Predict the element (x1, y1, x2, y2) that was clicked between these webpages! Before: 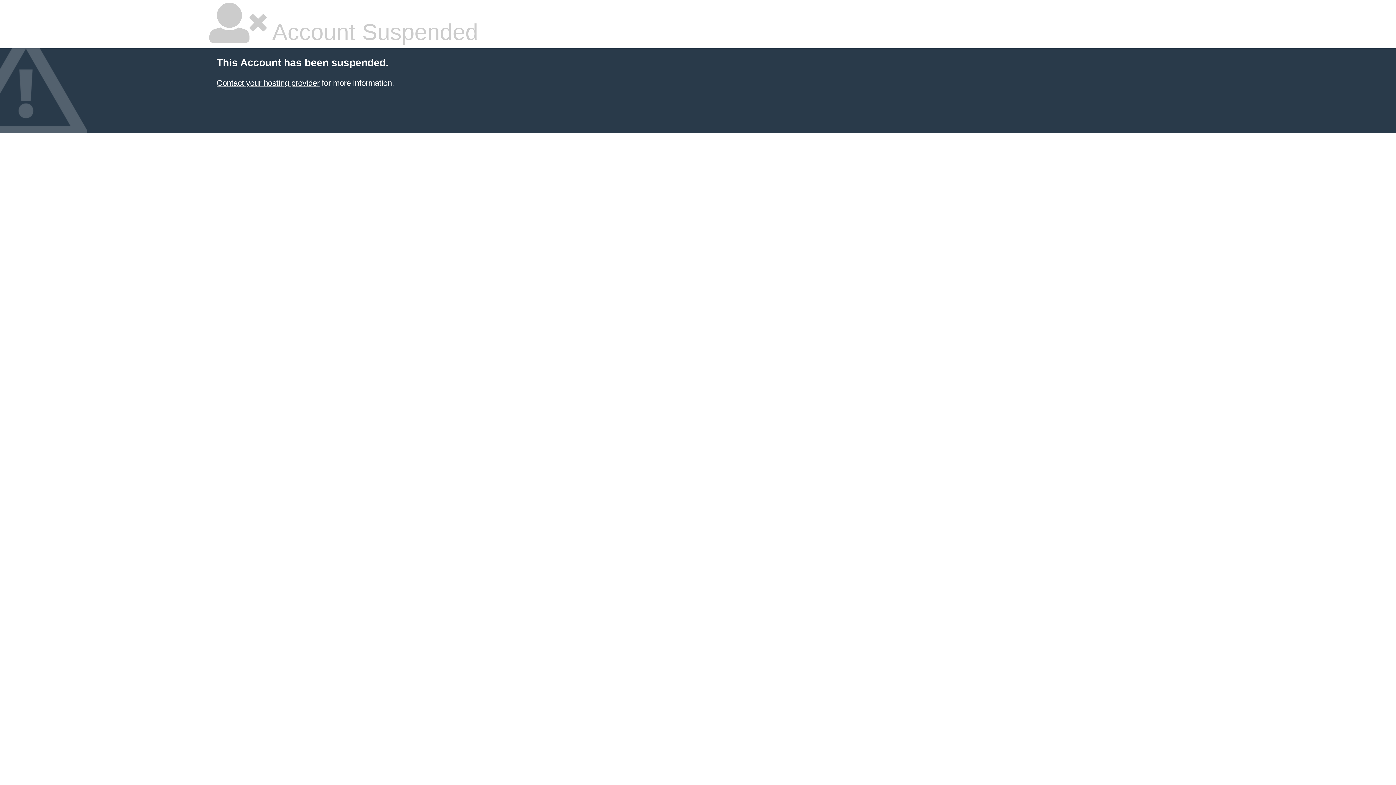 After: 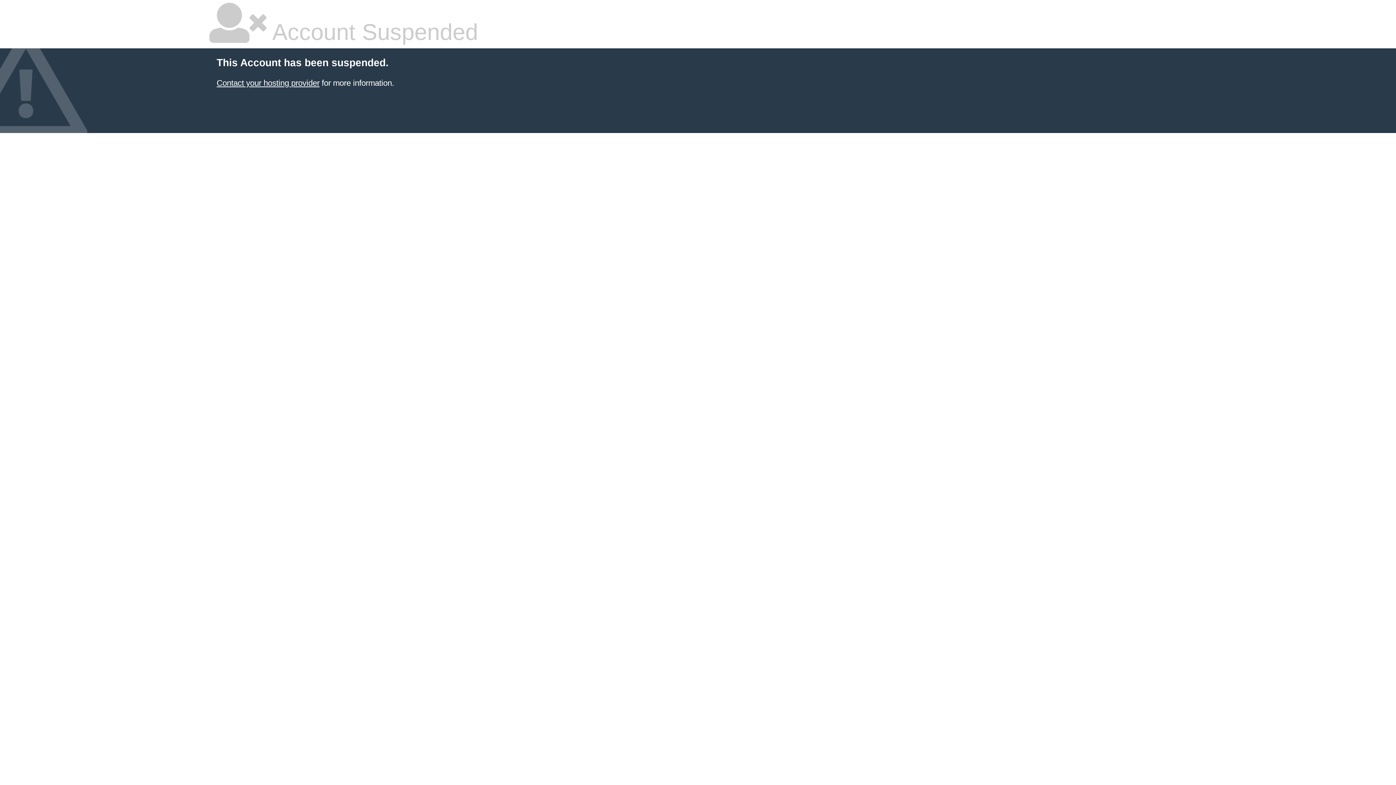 Action: label: Contact your hosting provider bbox: (216, 78, 319, 87)